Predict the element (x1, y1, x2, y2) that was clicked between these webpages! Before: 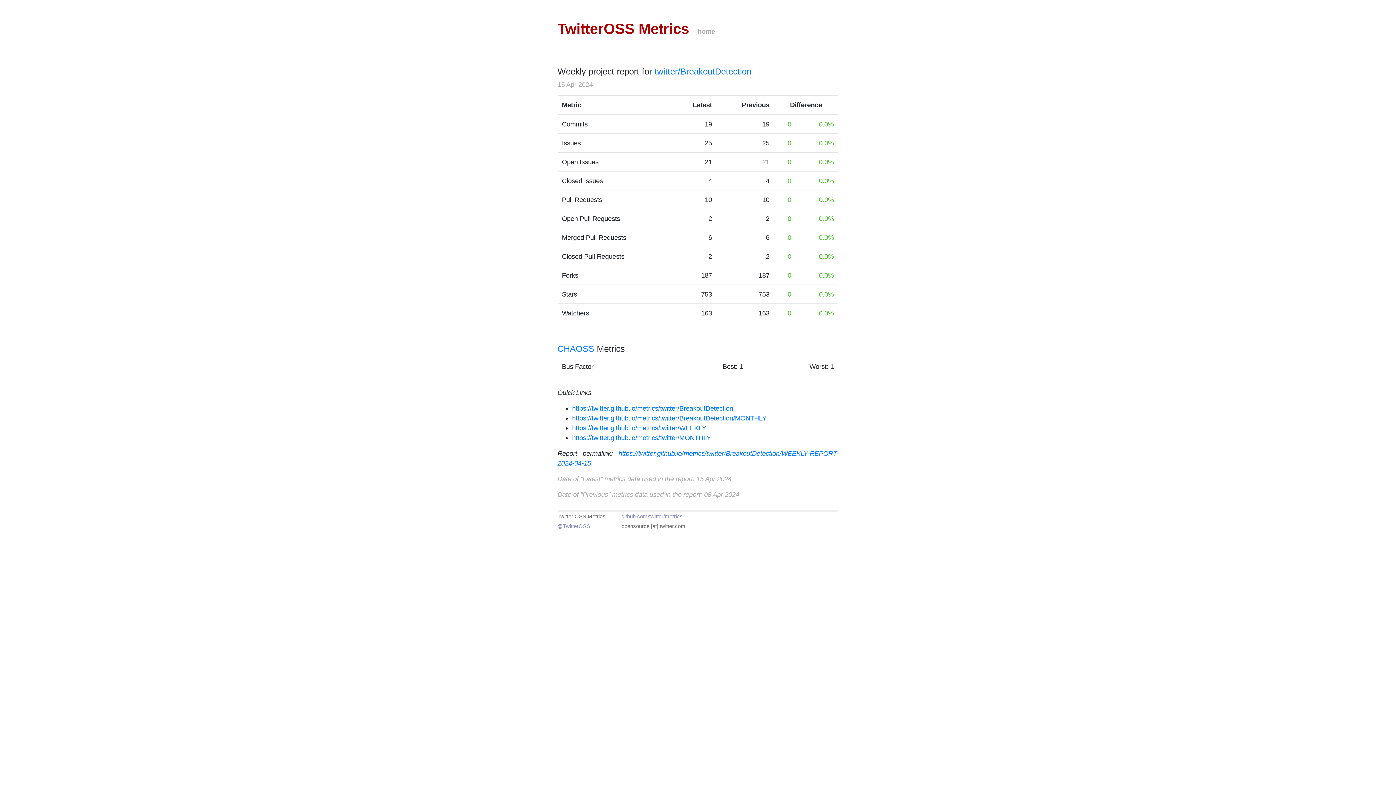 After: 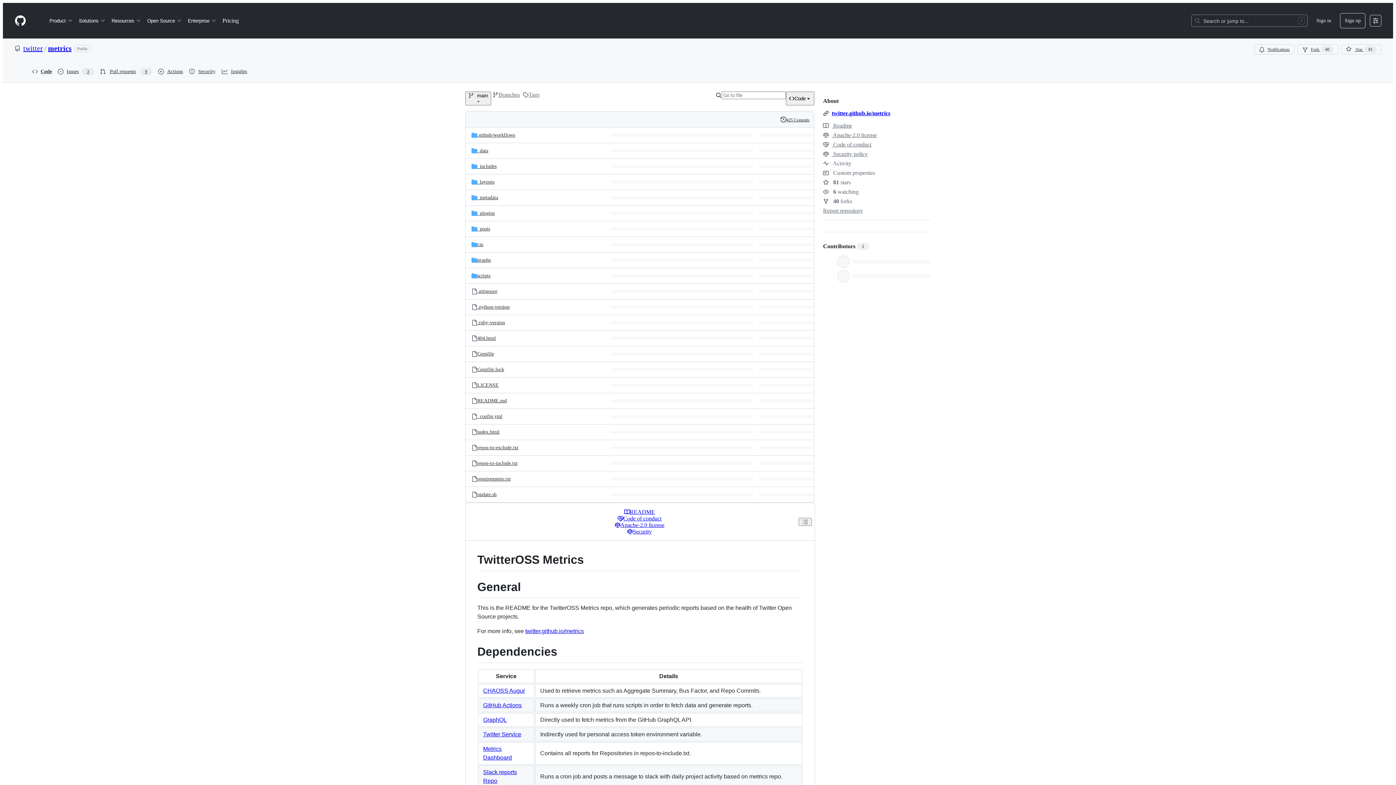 Action: bbox: (621, 513, 682, 519) label: github.com/twitter/metrics